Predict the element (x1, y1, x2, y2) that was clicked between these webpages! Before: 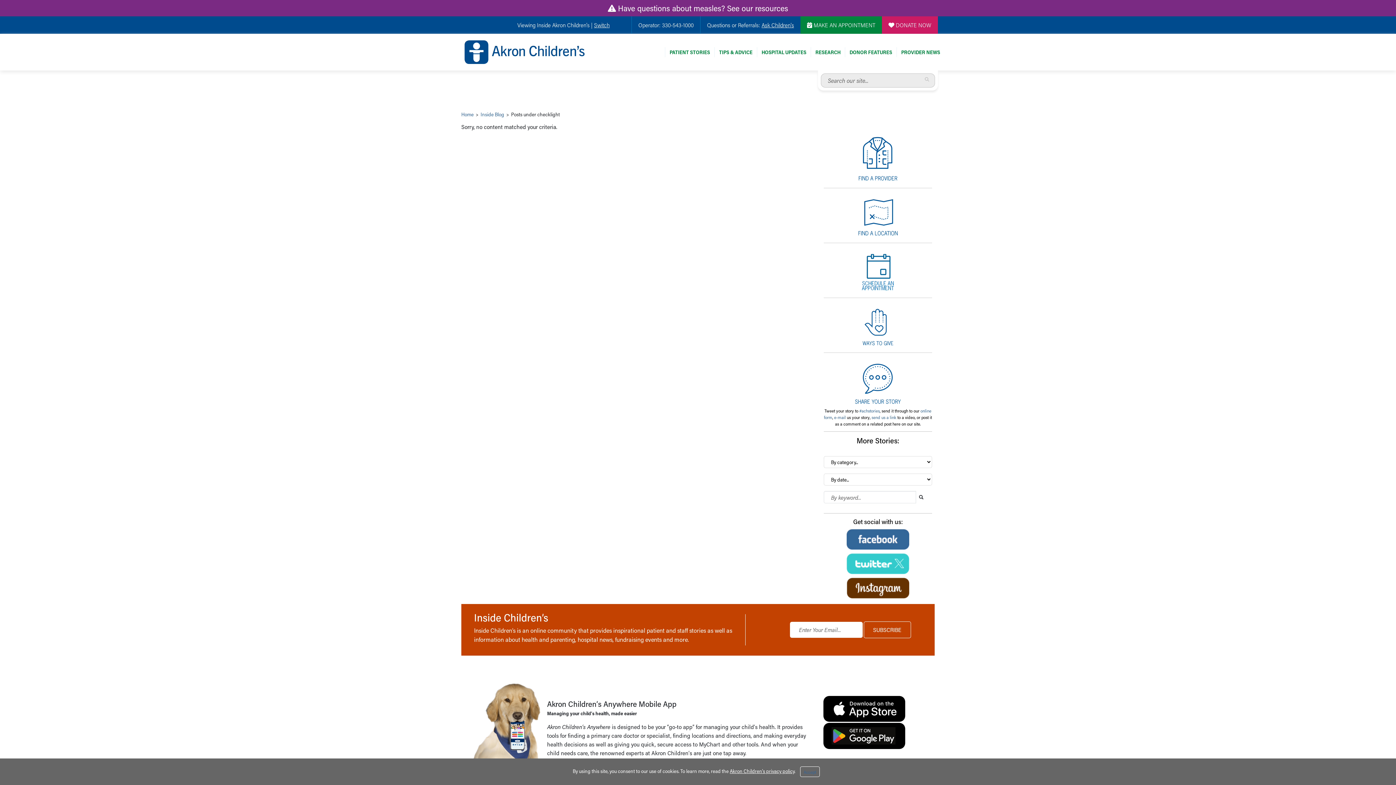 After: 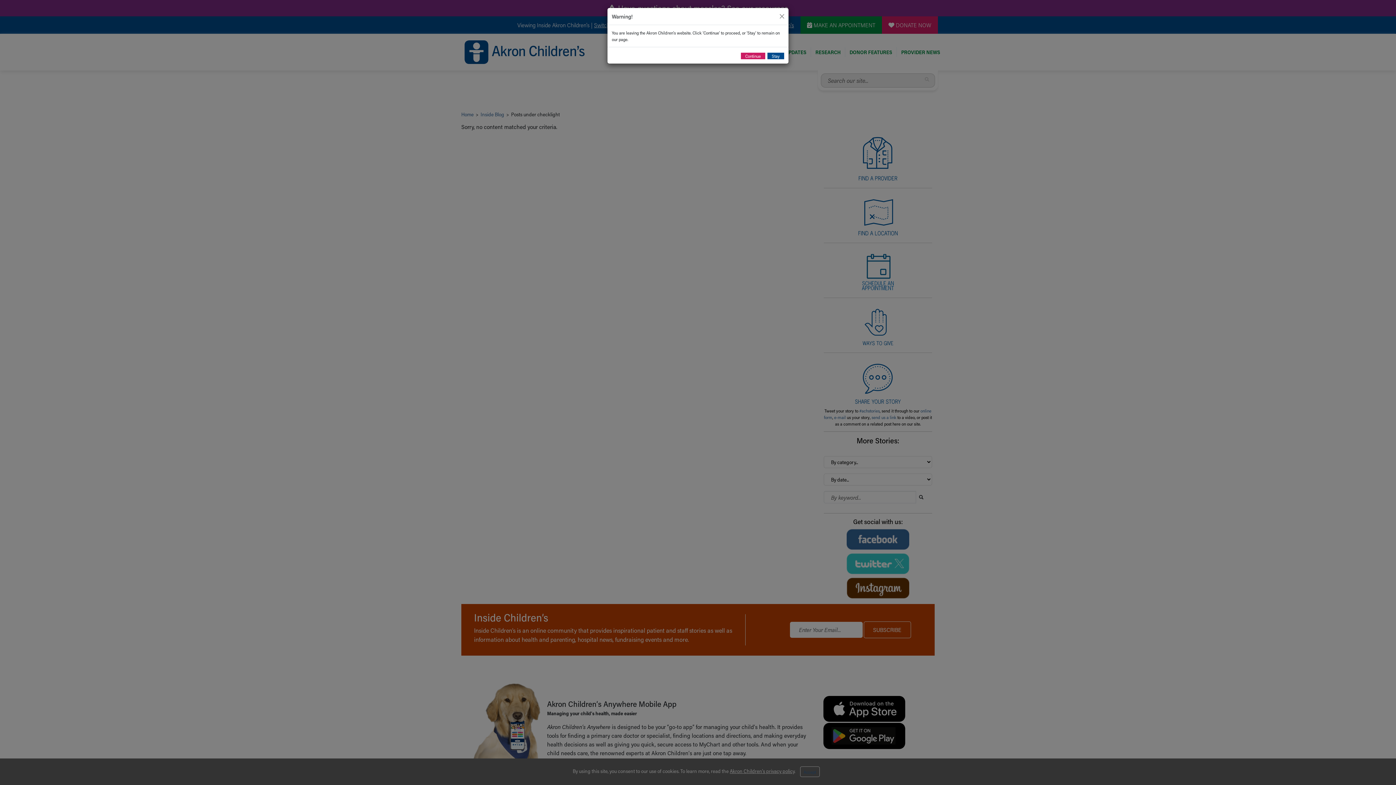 Action: bbox: (859, 408, 880, 413) label: #achstories